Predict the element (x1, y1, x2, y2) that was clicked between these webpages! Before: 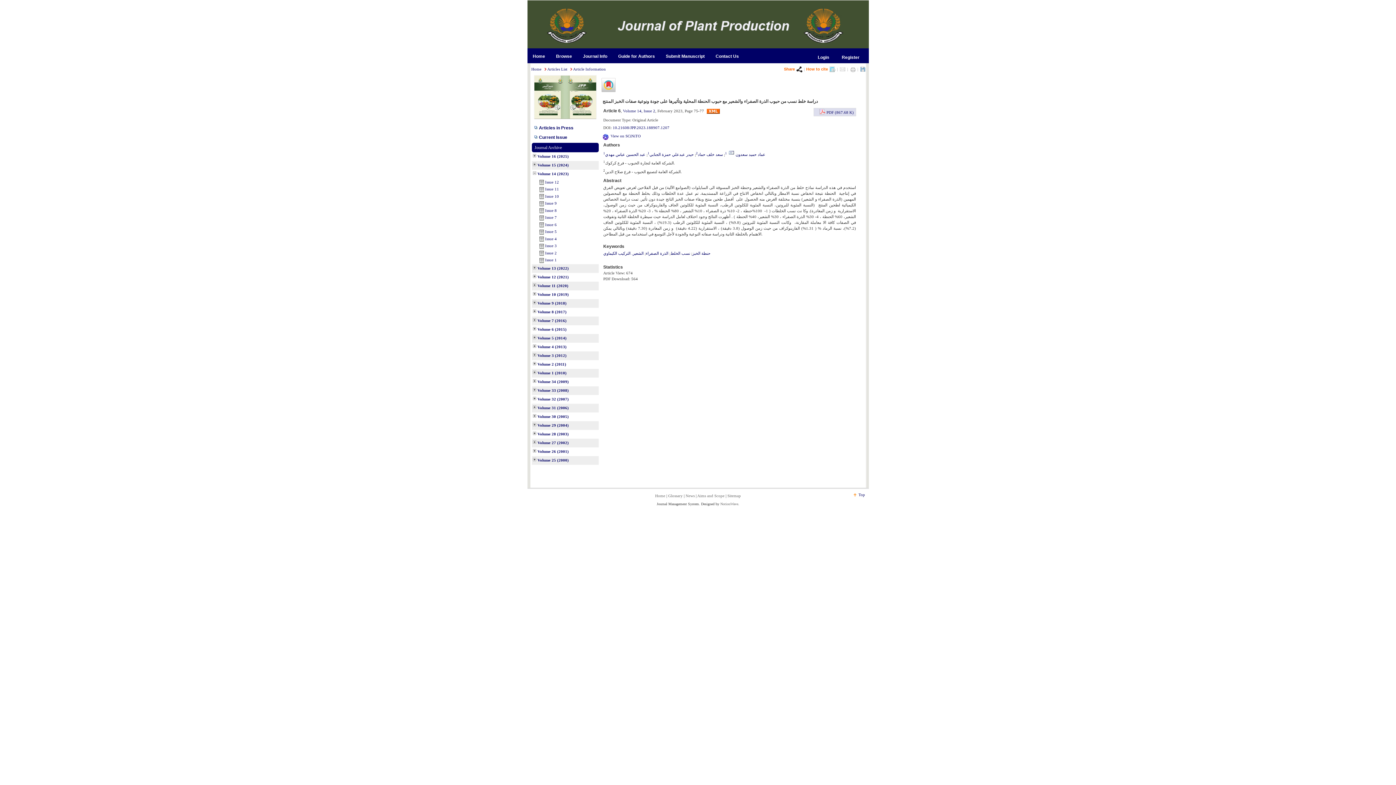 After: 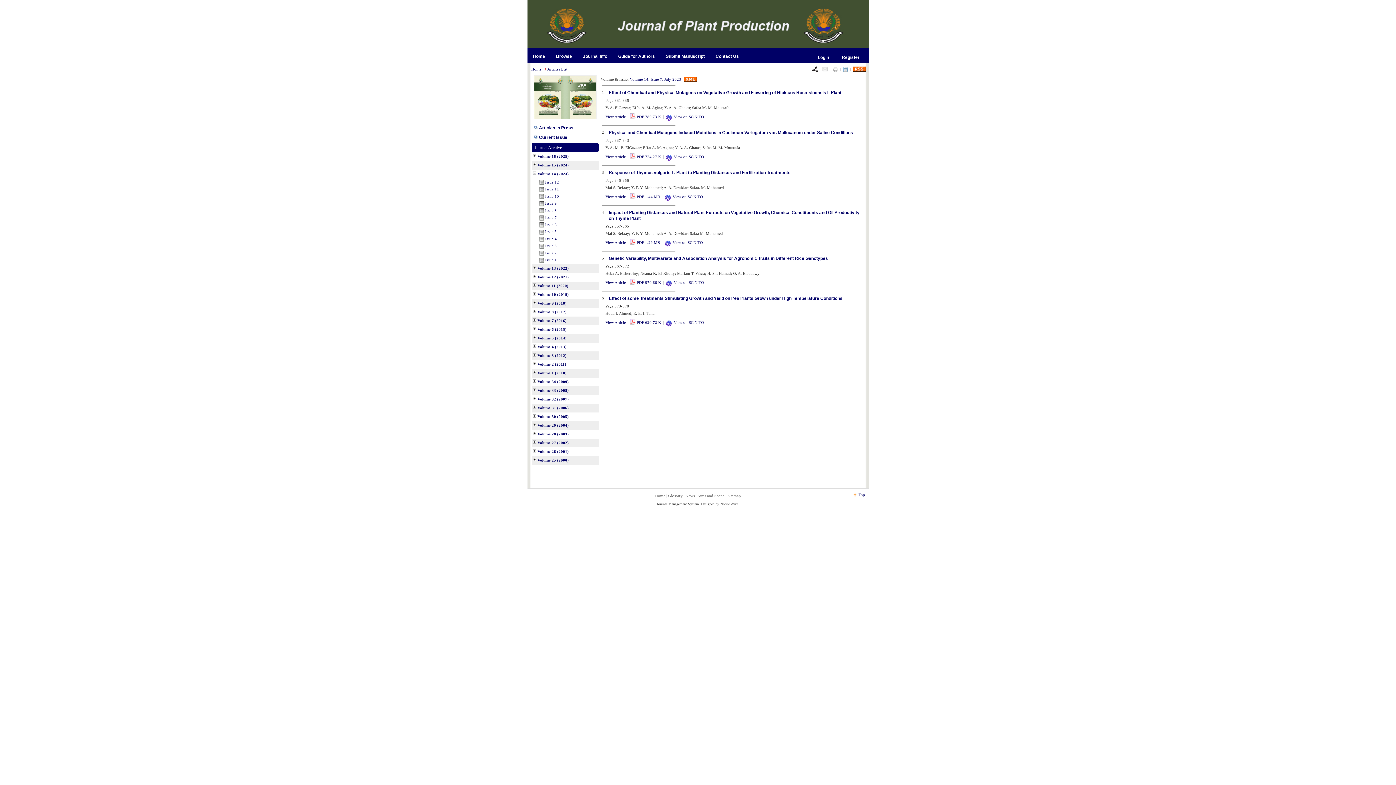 Action: label: Issue 7 bbox: (545, 215, 556, 219)